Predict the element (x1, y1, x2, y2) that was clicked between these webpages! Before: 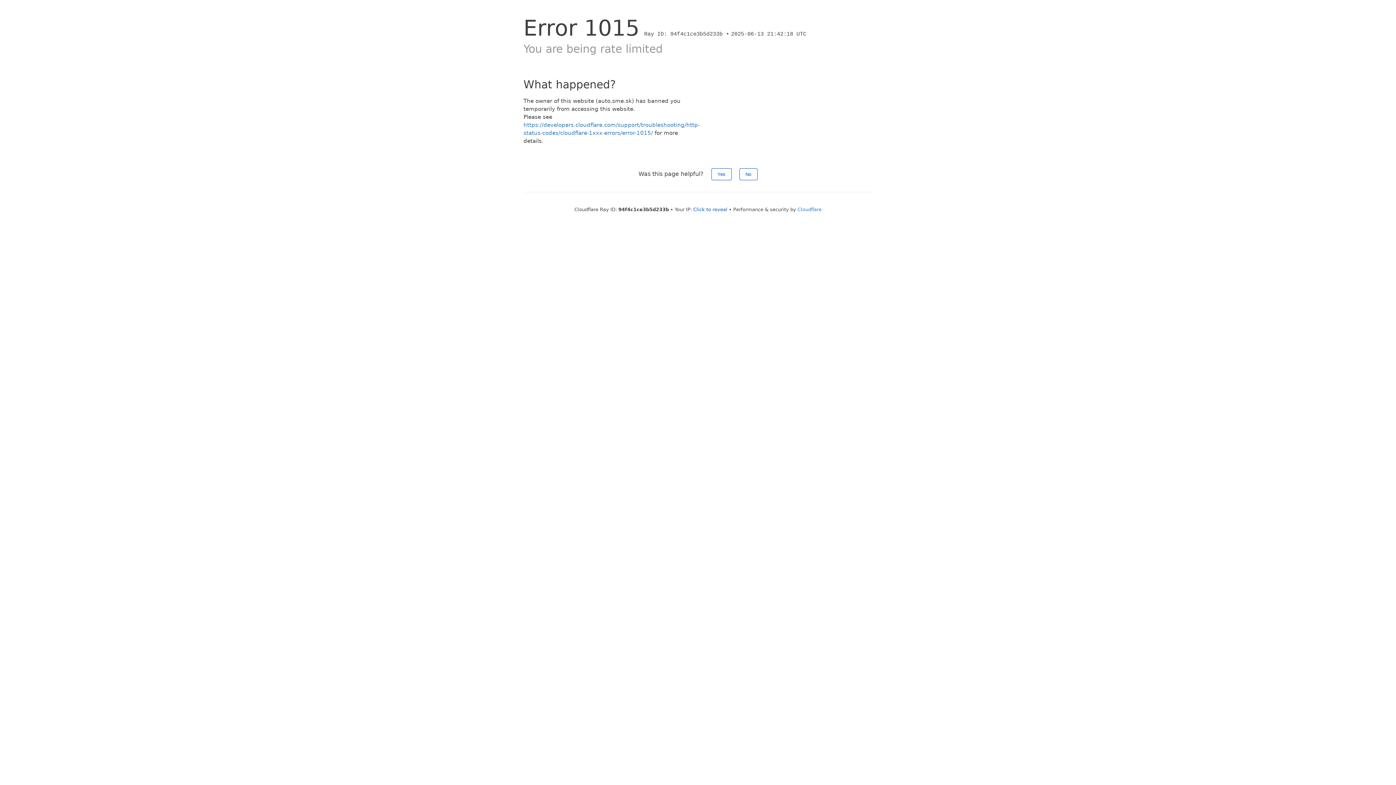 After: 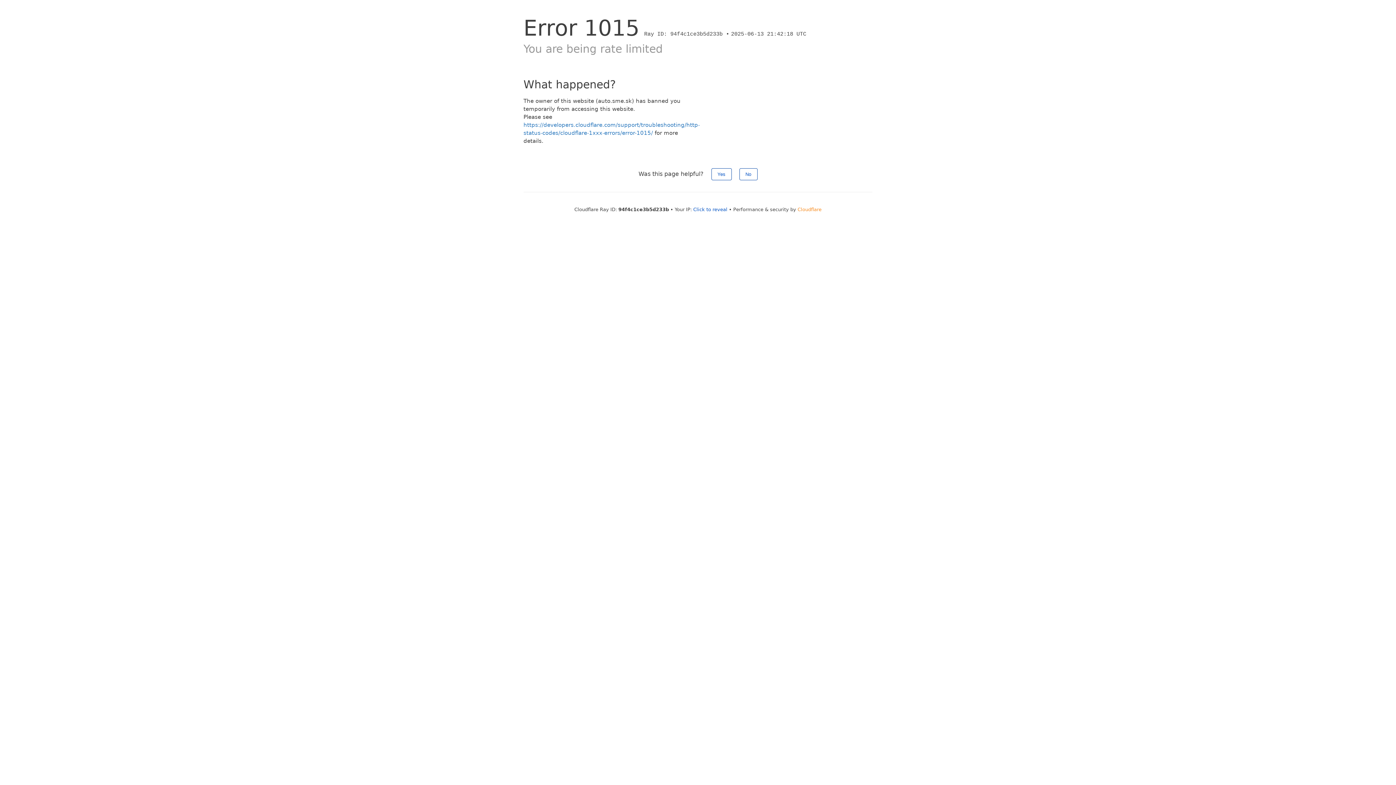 Action: bbox: (797, 206, 821, 212) label: Cloudflare